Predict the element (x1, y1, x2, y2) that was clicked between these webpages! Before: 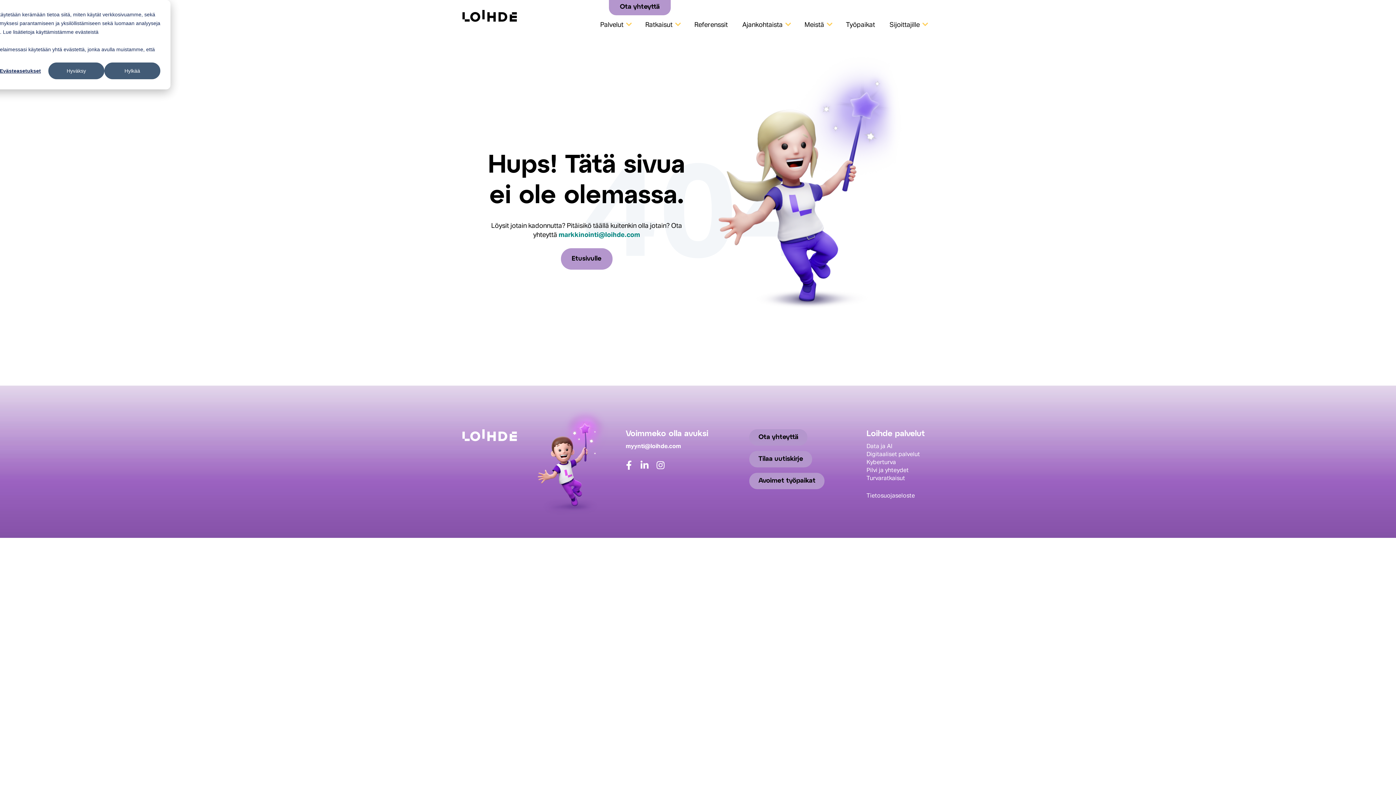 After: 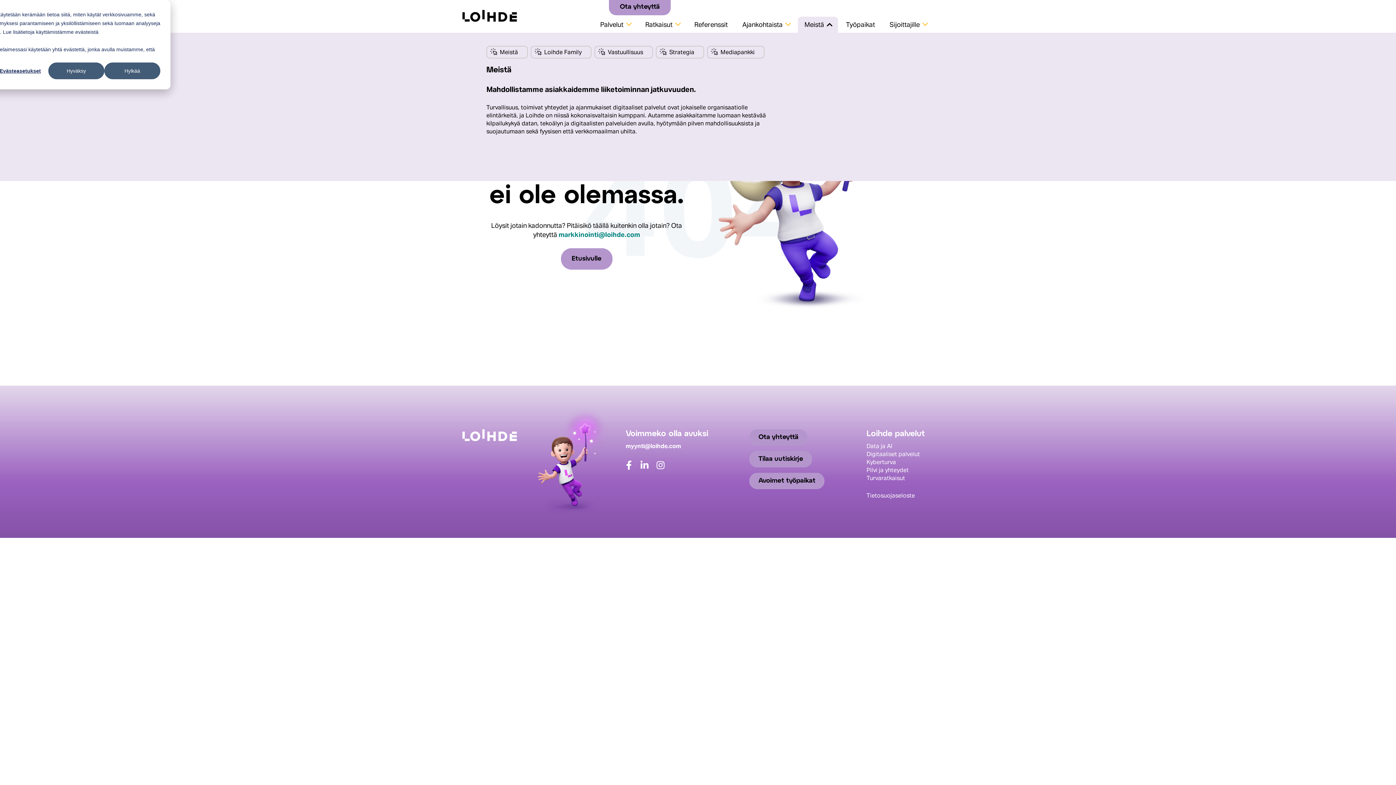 Action: label: Meistä bbox: (804, 16, 824, 32)